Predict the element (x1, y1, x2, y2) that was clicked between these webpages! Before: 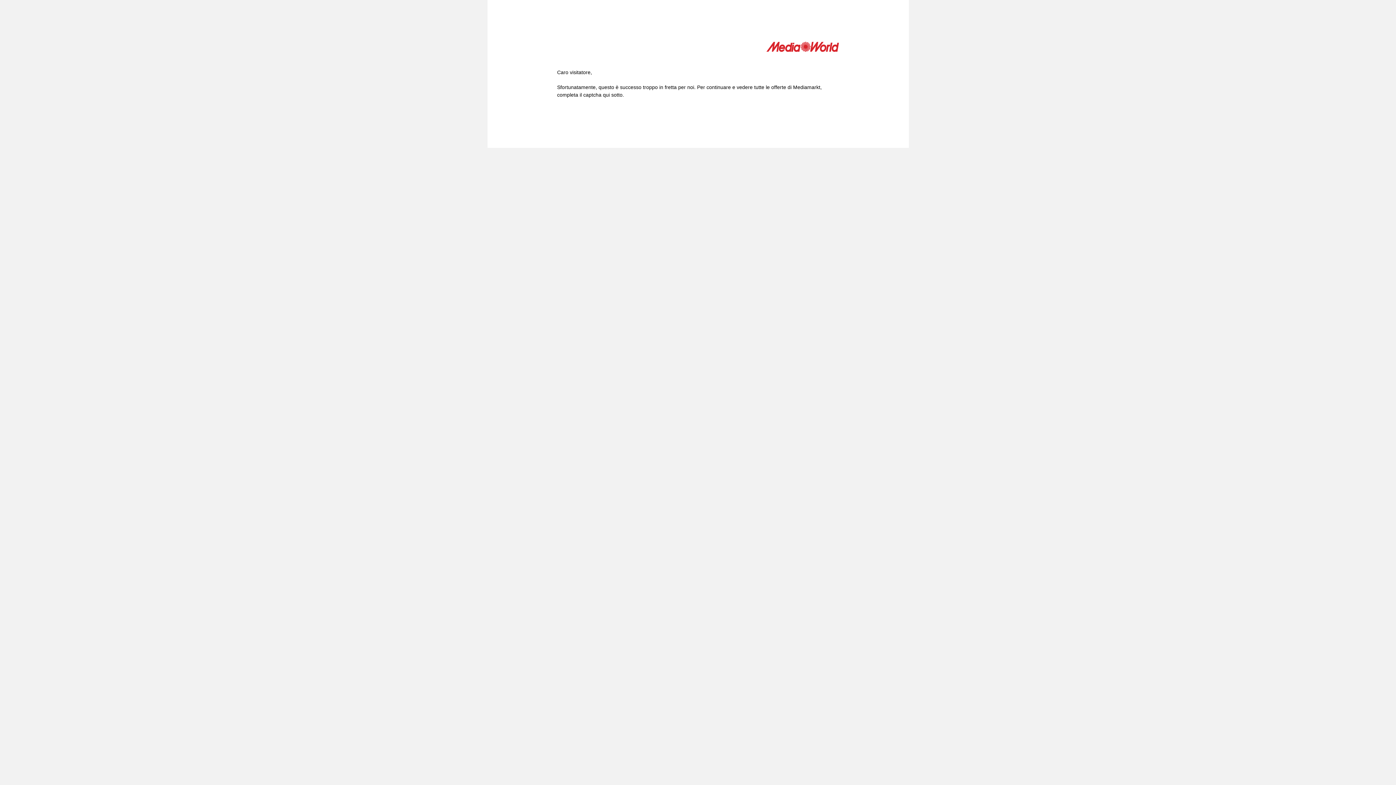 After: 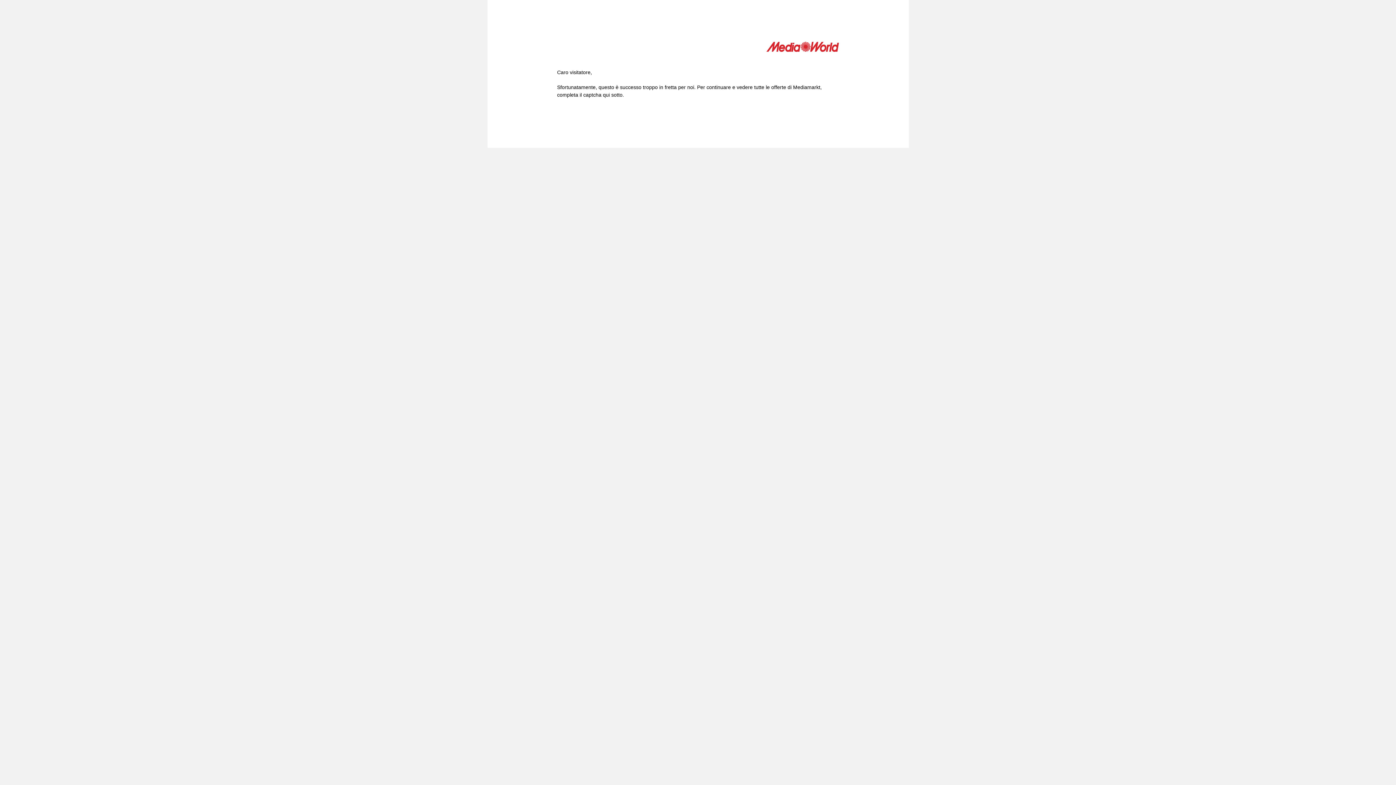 Action: bbox: (766, 41, 839, 54)